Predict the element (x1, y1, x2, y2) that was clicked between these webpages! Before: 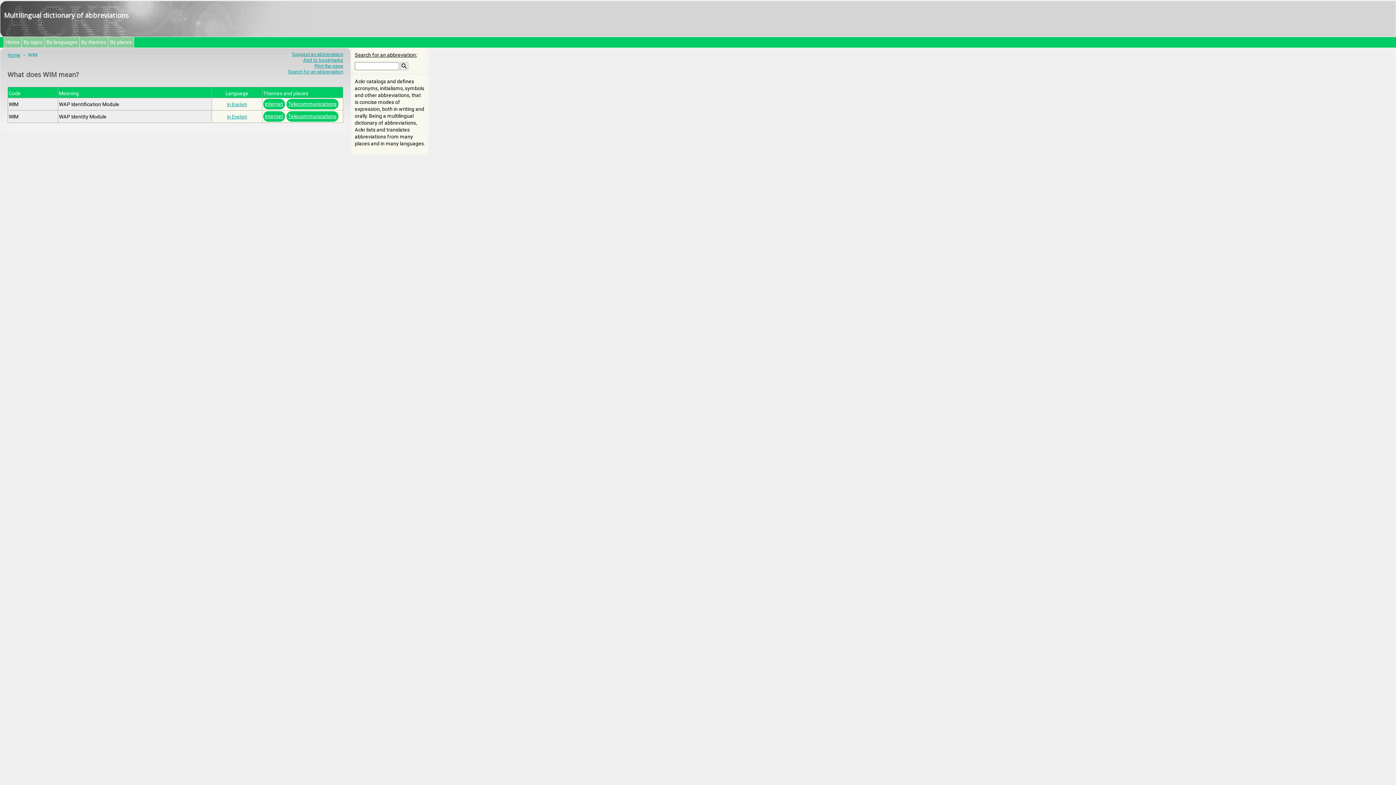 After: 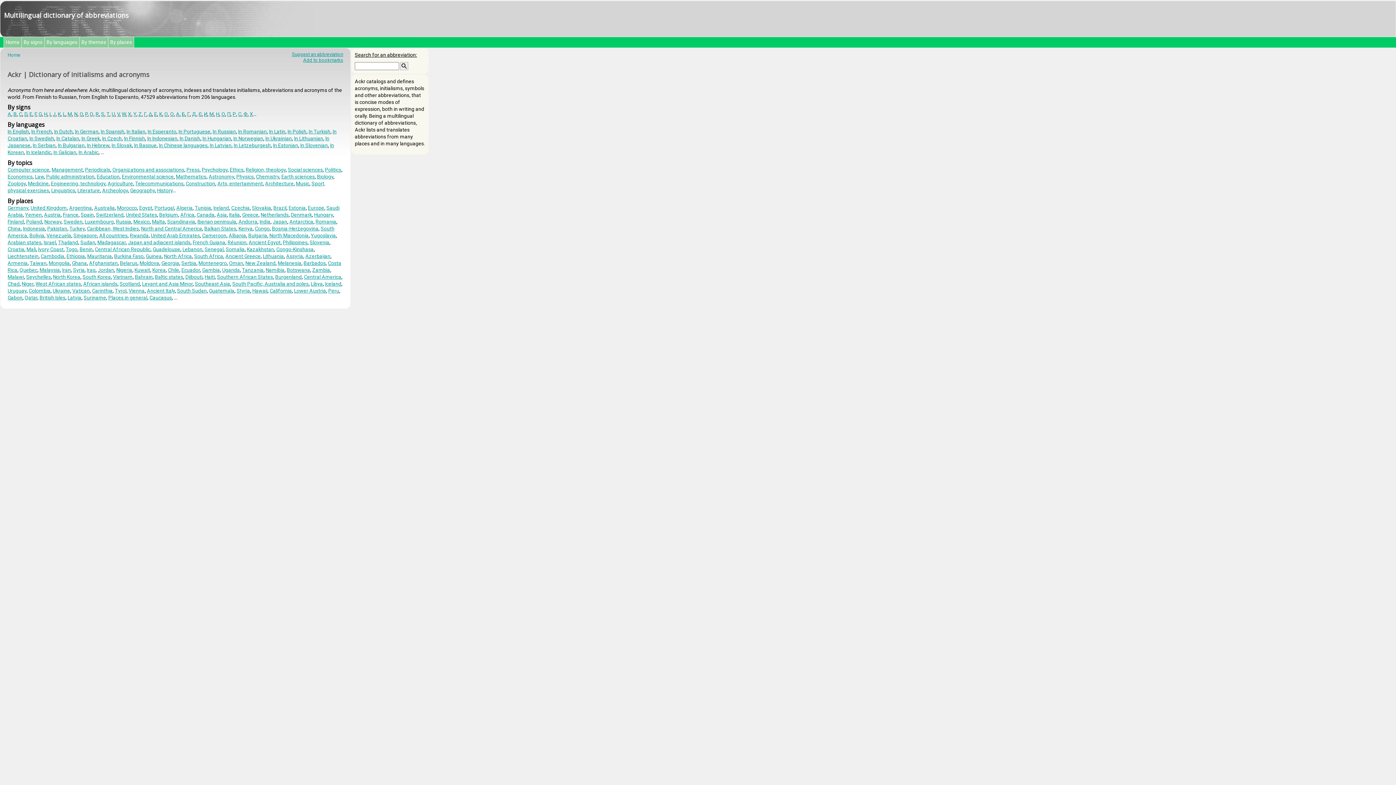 Action: label: Home bbox: (5, 39, 19, 45)